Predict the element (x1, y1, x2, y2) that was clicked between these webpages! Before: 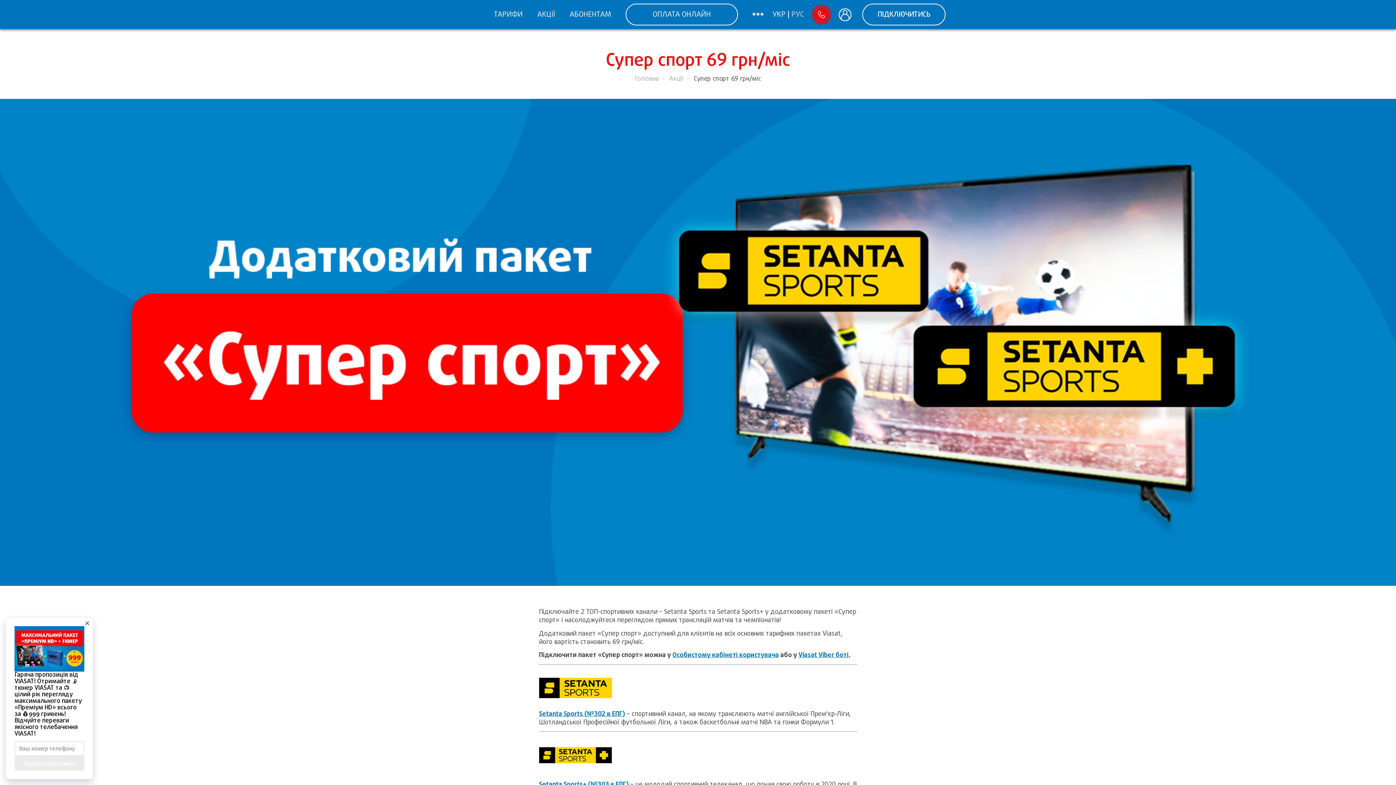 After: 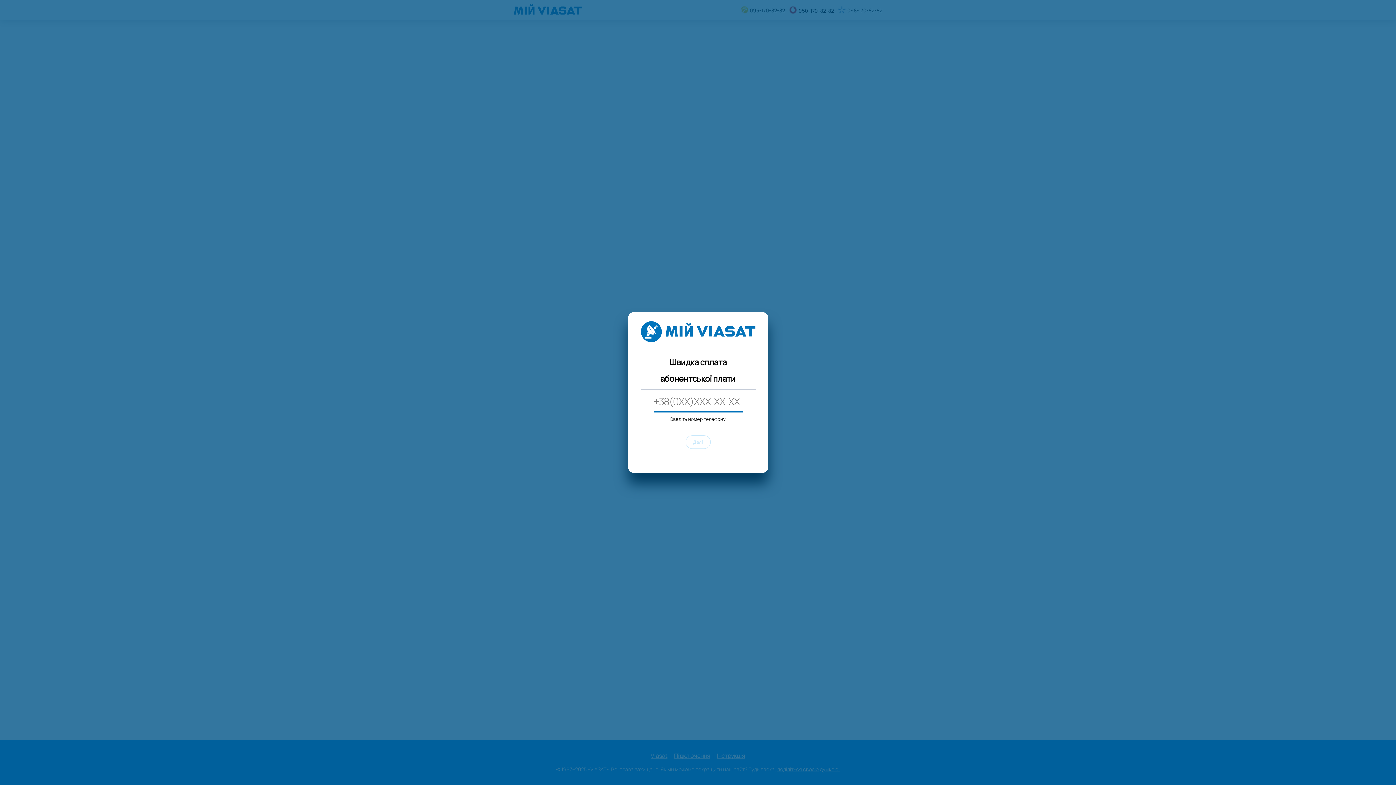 Action: bbox: (625, 3, 738, 25) label: ОПЛАТА ОНЛАЙН